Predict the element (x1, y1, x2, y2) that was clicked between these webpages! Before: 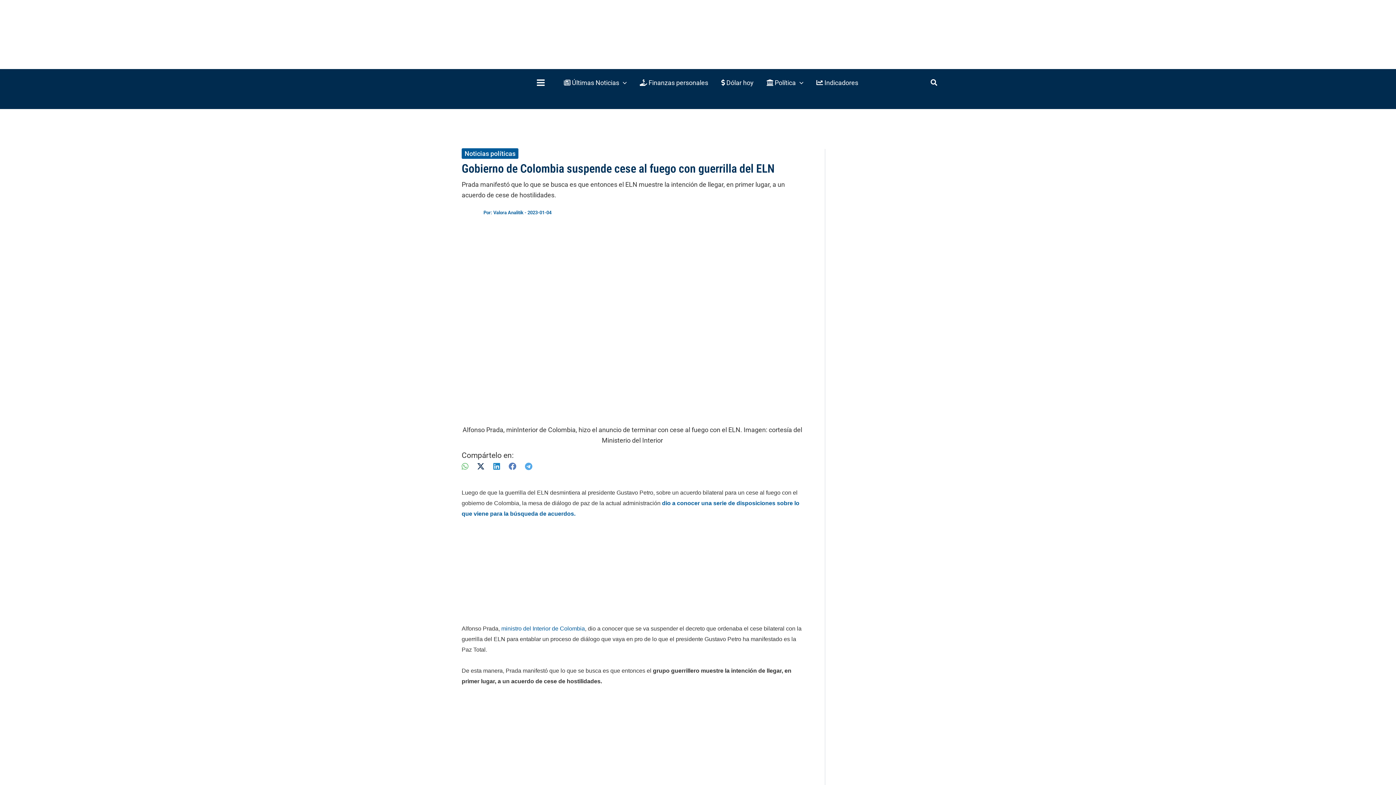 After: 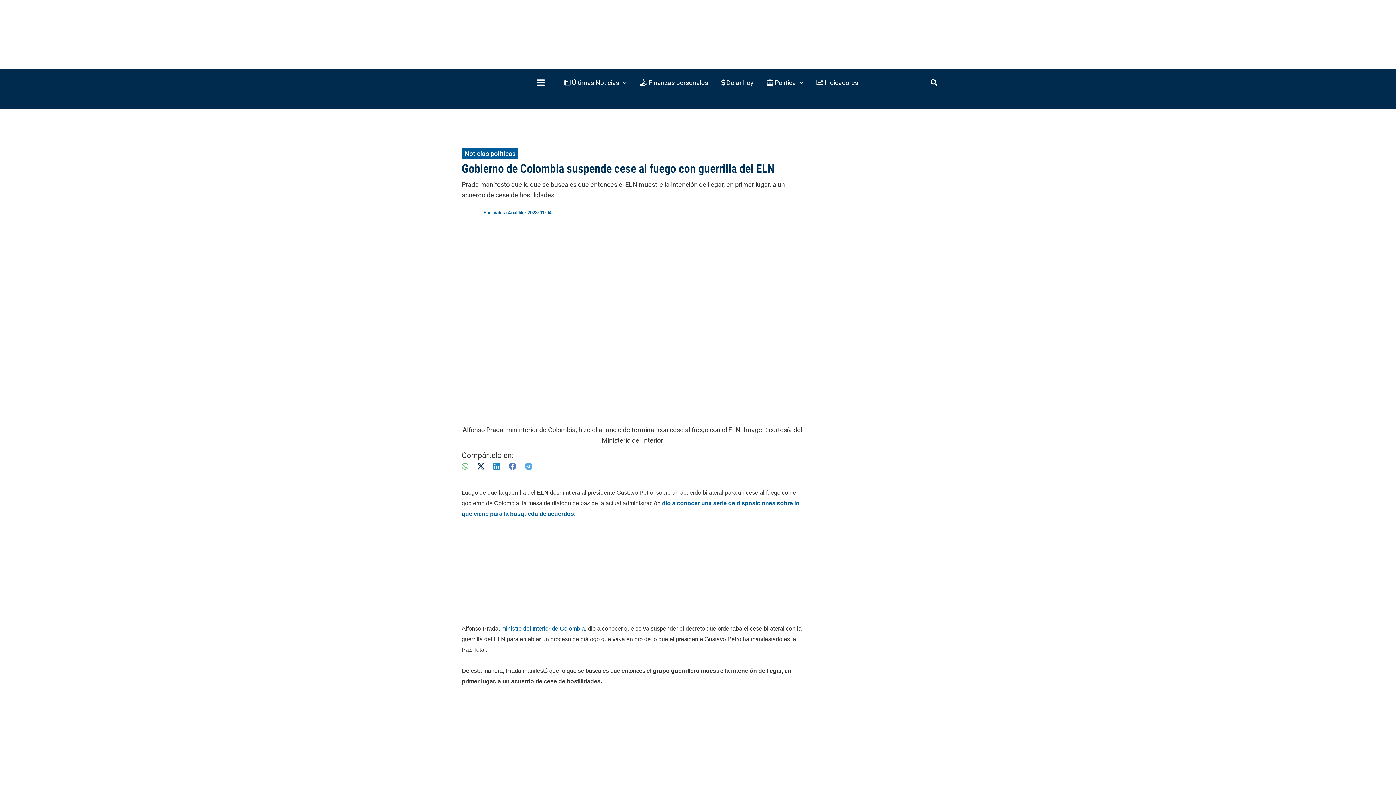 Action: bbox: (493, 463, 500, 470)